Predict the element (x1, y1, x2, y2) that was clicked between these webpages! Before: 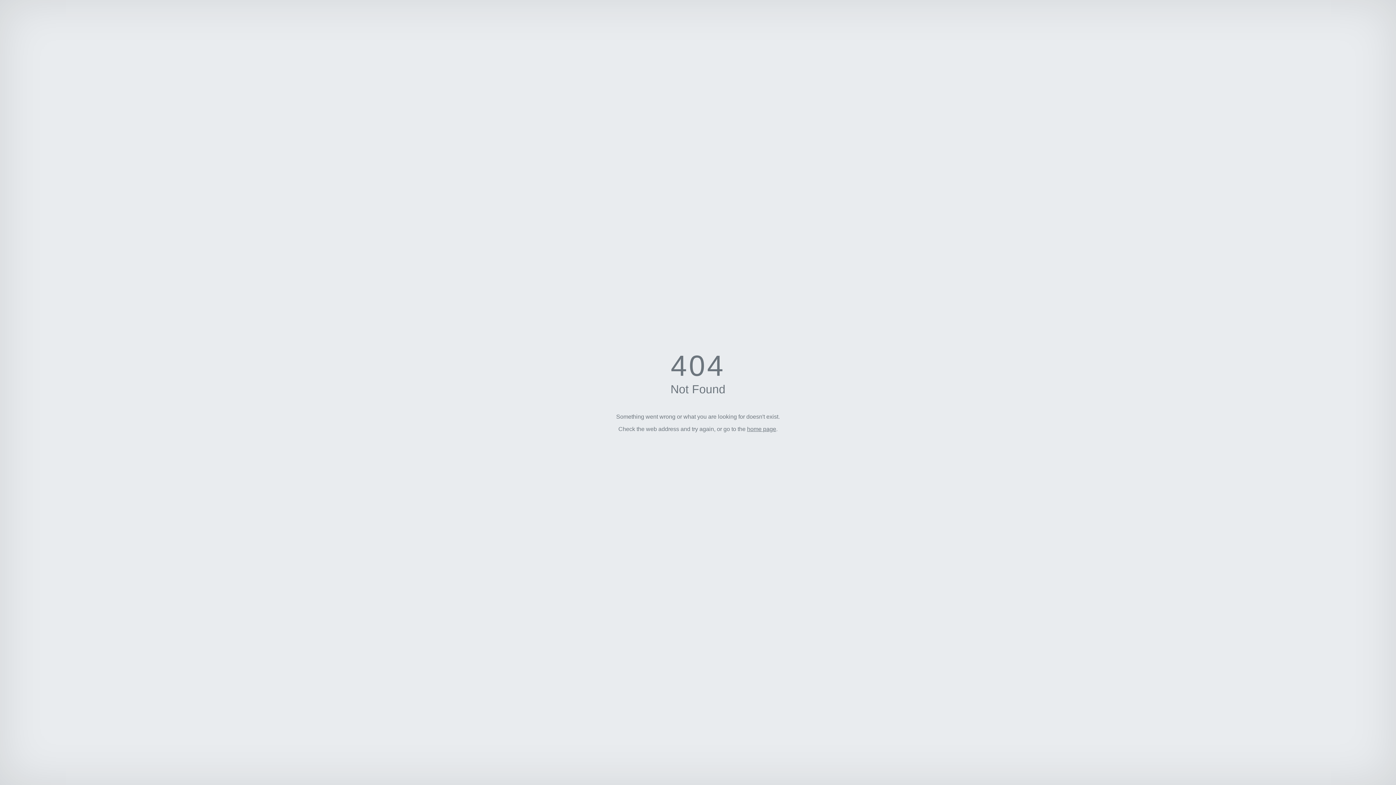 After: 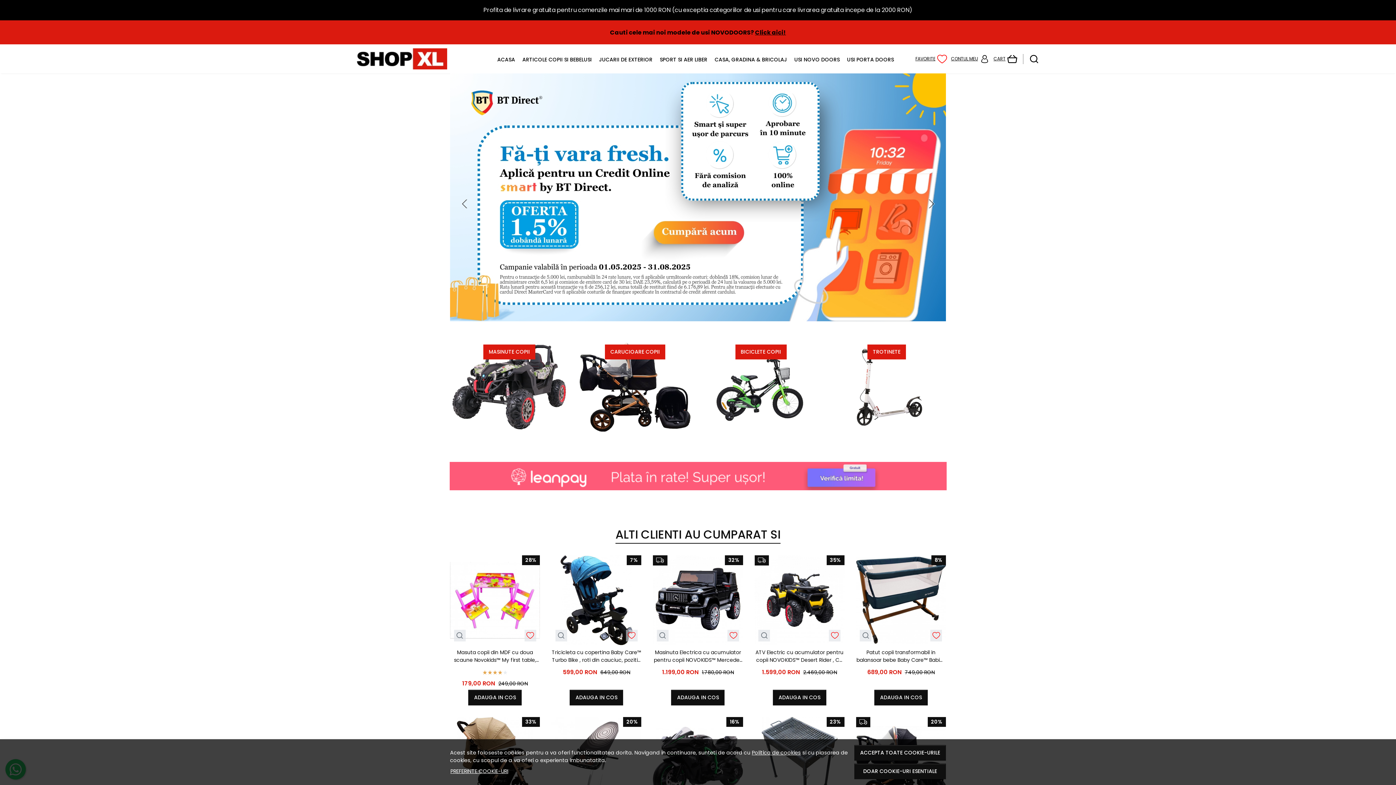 Action: bbox: (747, 426, 776, 432) label: home page